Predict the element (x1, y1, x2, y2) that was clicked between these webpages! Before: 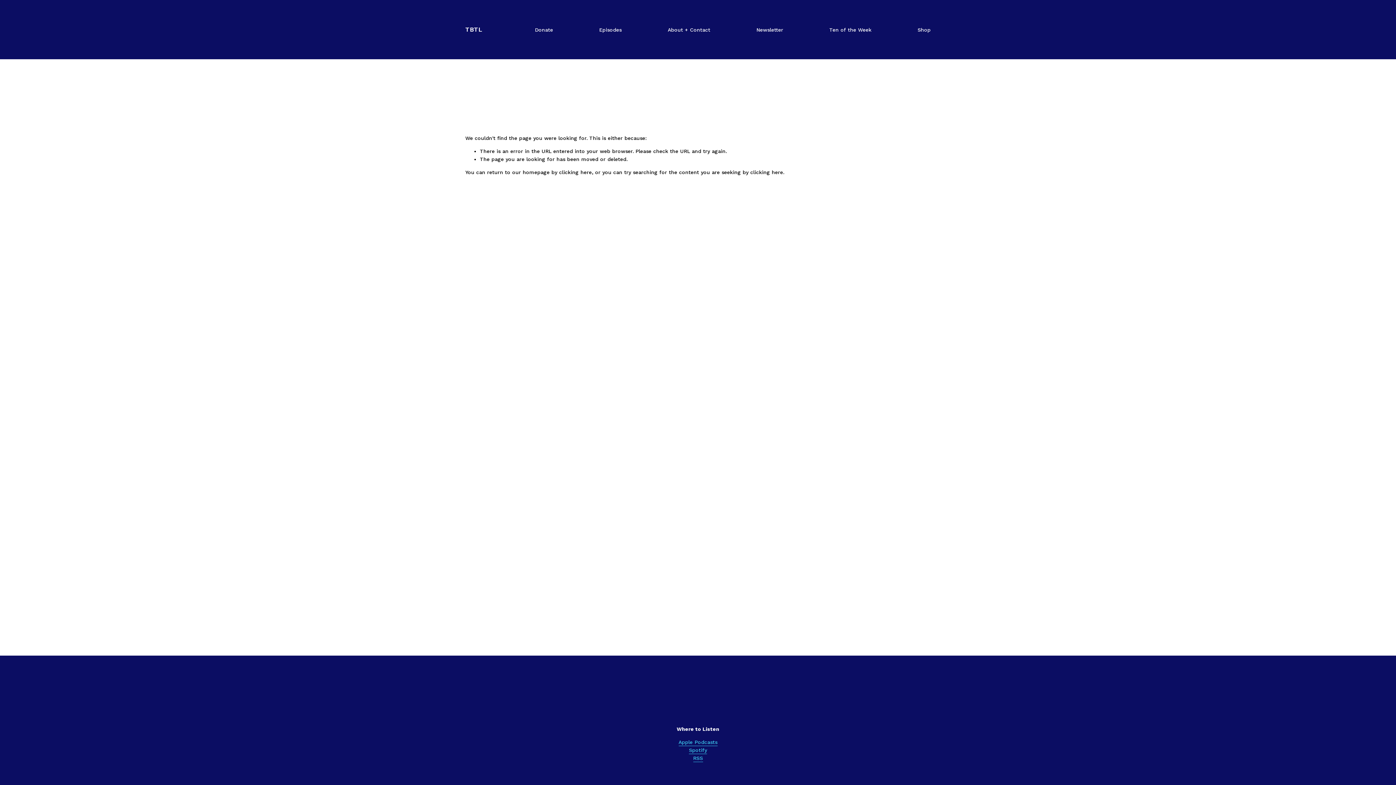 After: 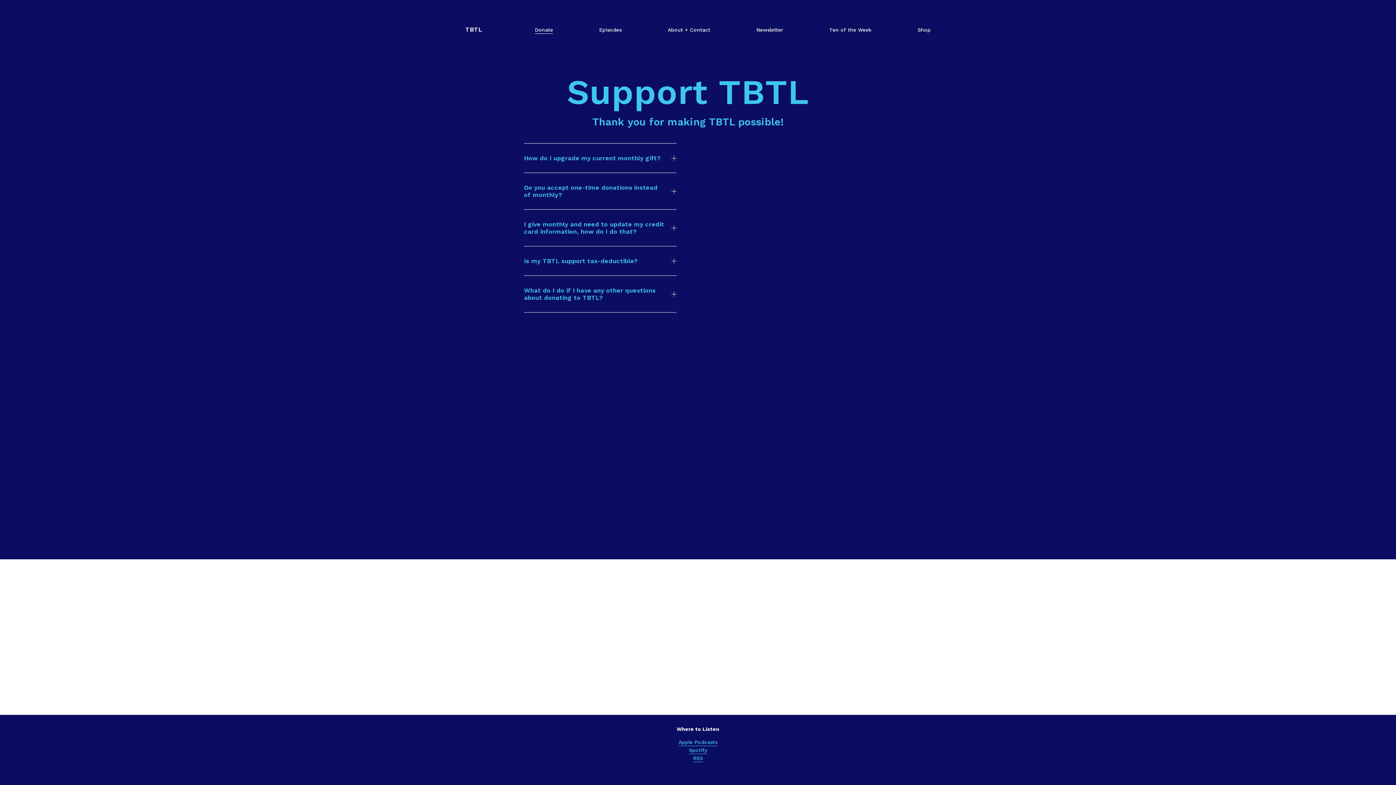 Action: bbox: (535, 25, 553, 34) label: Donate